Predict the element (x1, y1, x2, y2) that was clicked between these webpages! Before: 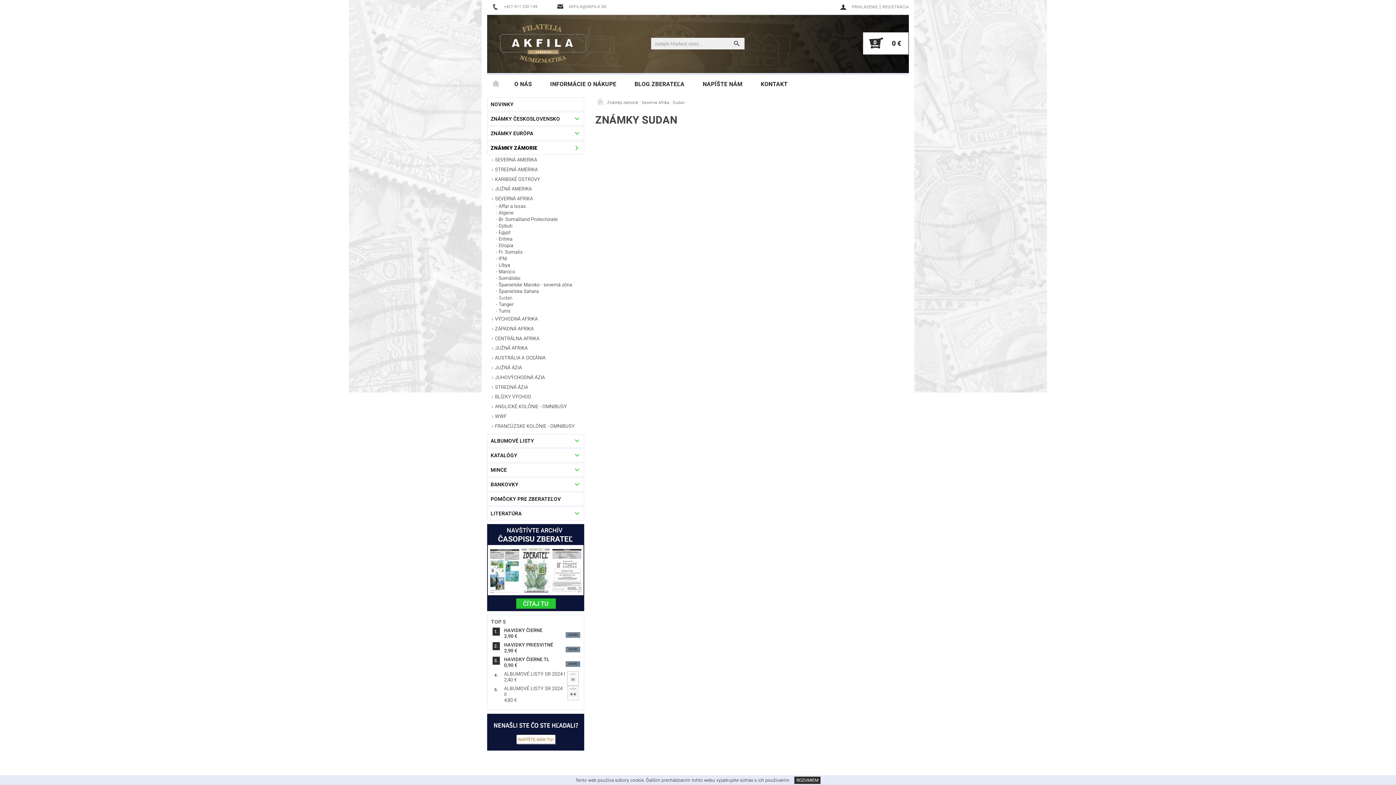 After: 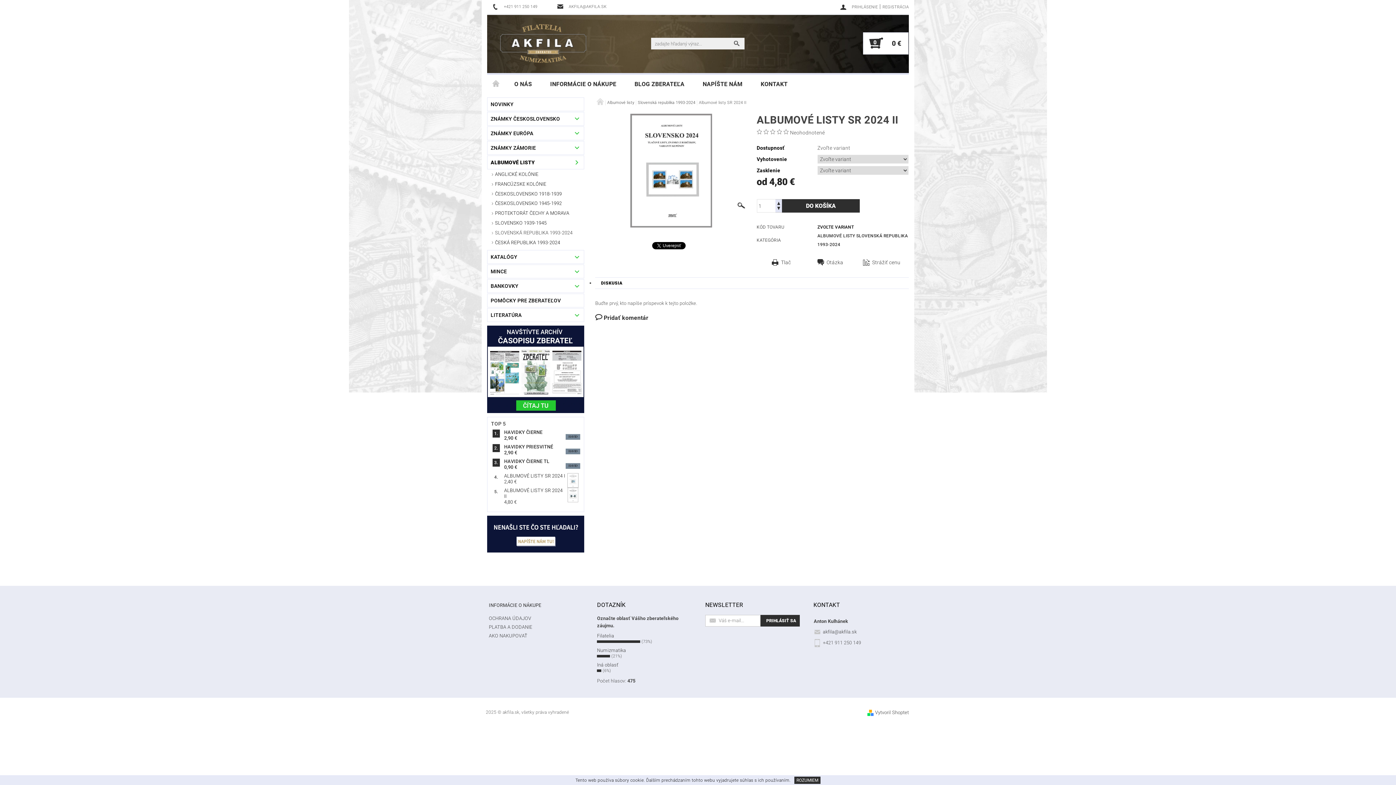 Action: bbox: (565, 686, 580, 700)